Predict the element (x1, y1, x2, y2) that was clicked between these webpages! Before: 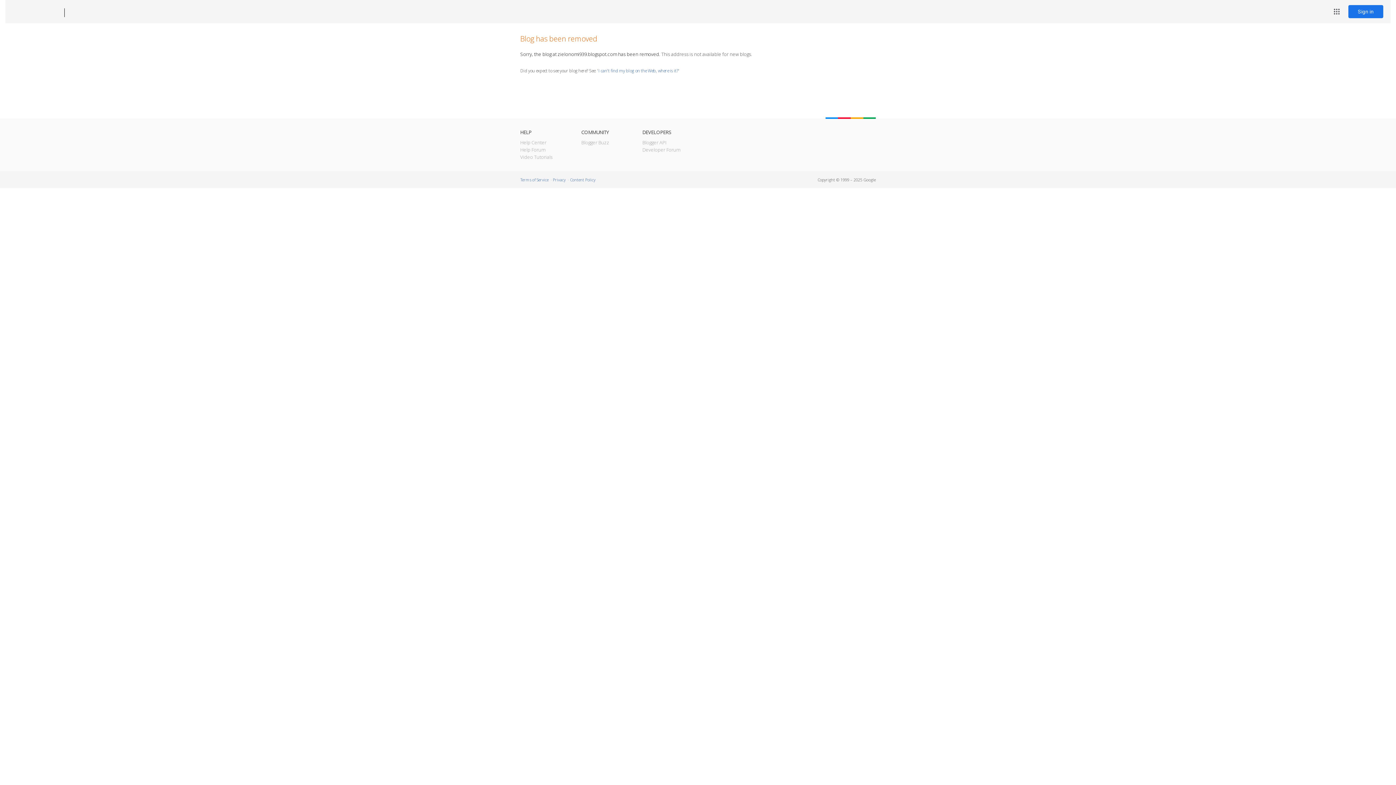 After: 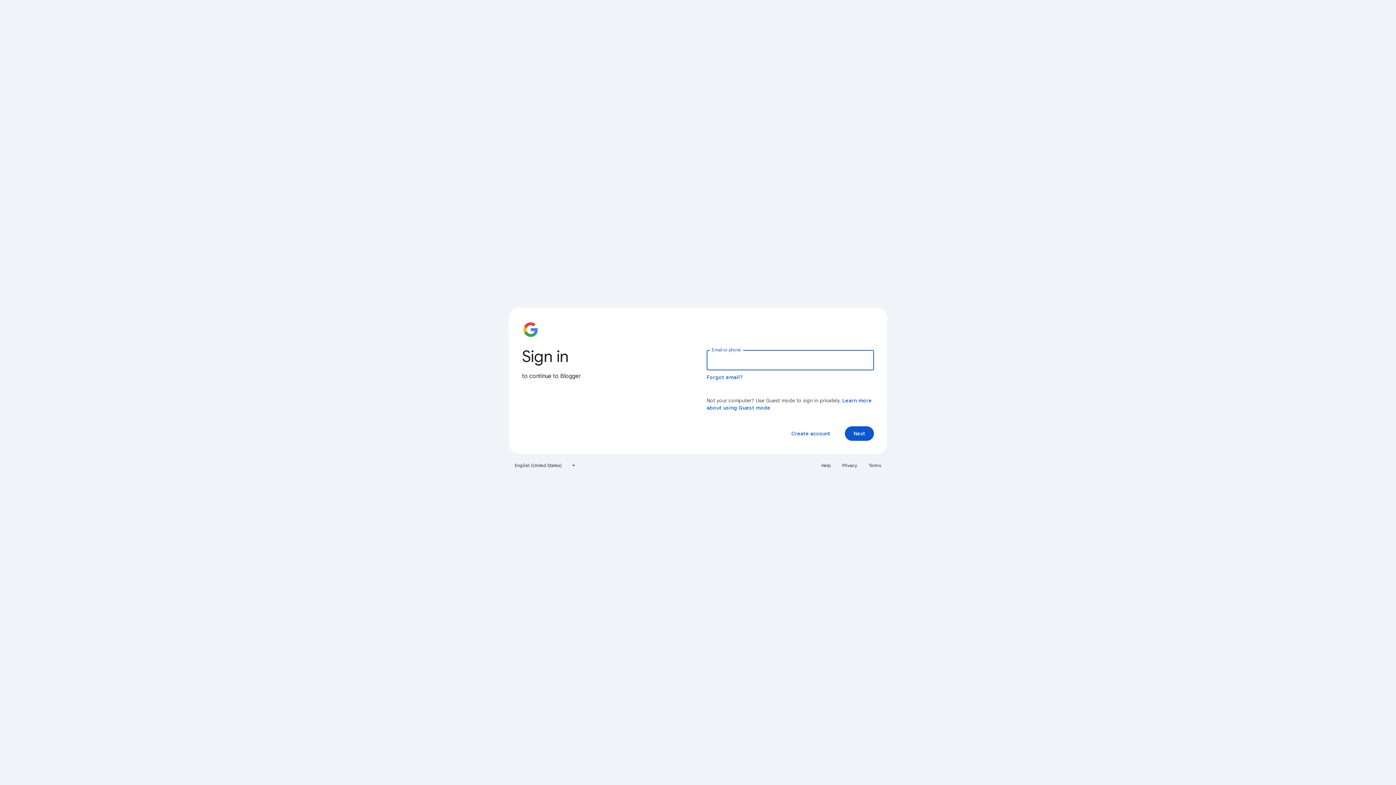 Action: bbox: (1348, 5, 1383, 18) label: Sign in